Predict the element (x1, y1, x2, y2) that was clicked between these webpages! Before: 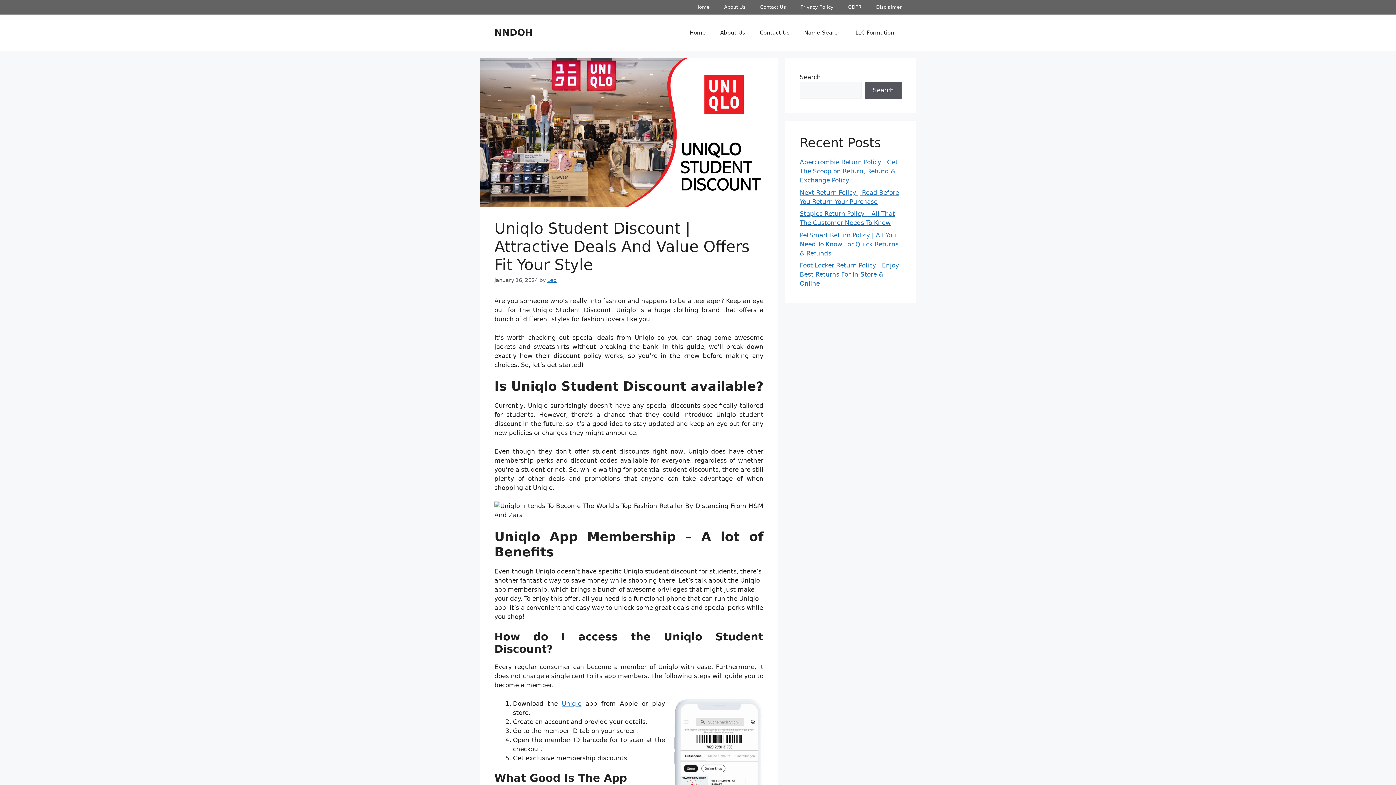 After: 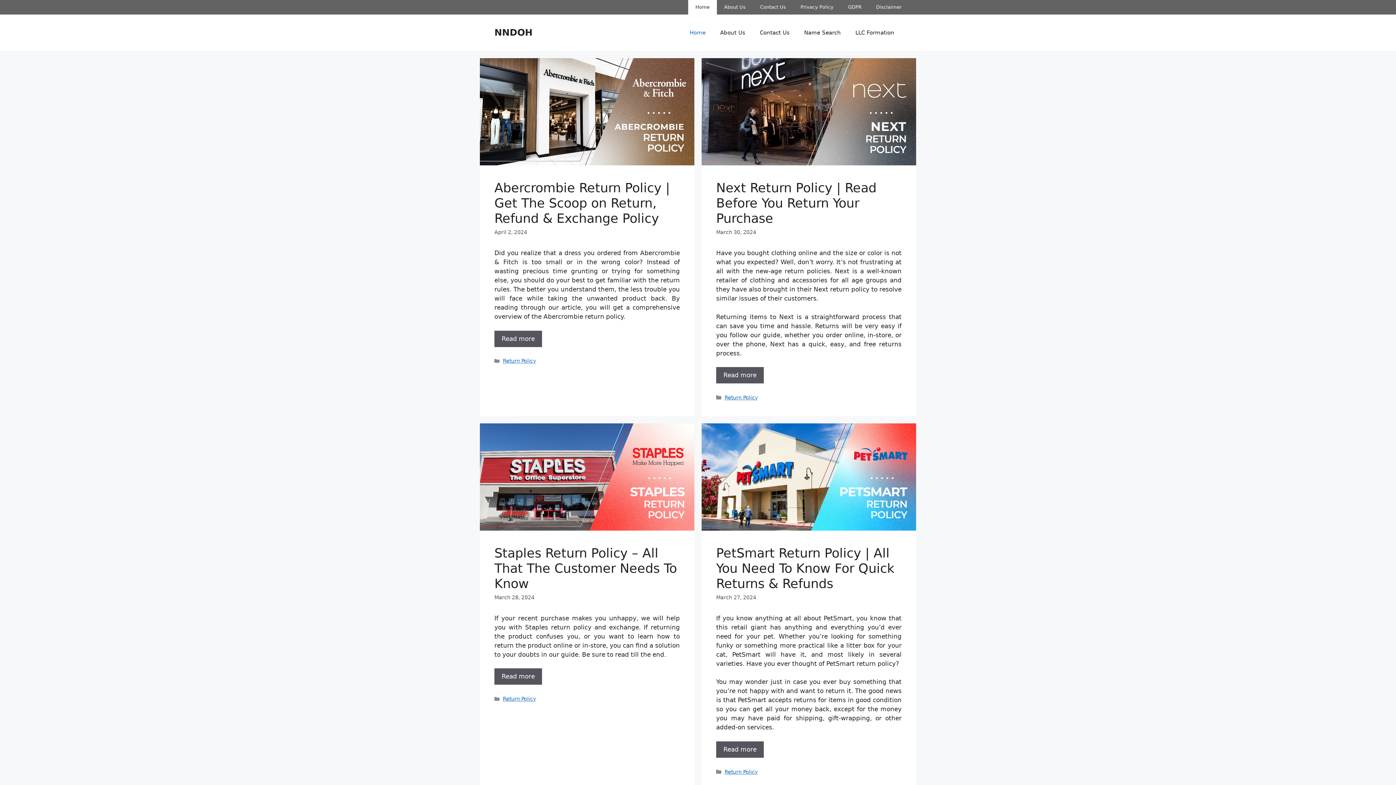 Action: bbox: (547, 277, 556, 283) label: Leo